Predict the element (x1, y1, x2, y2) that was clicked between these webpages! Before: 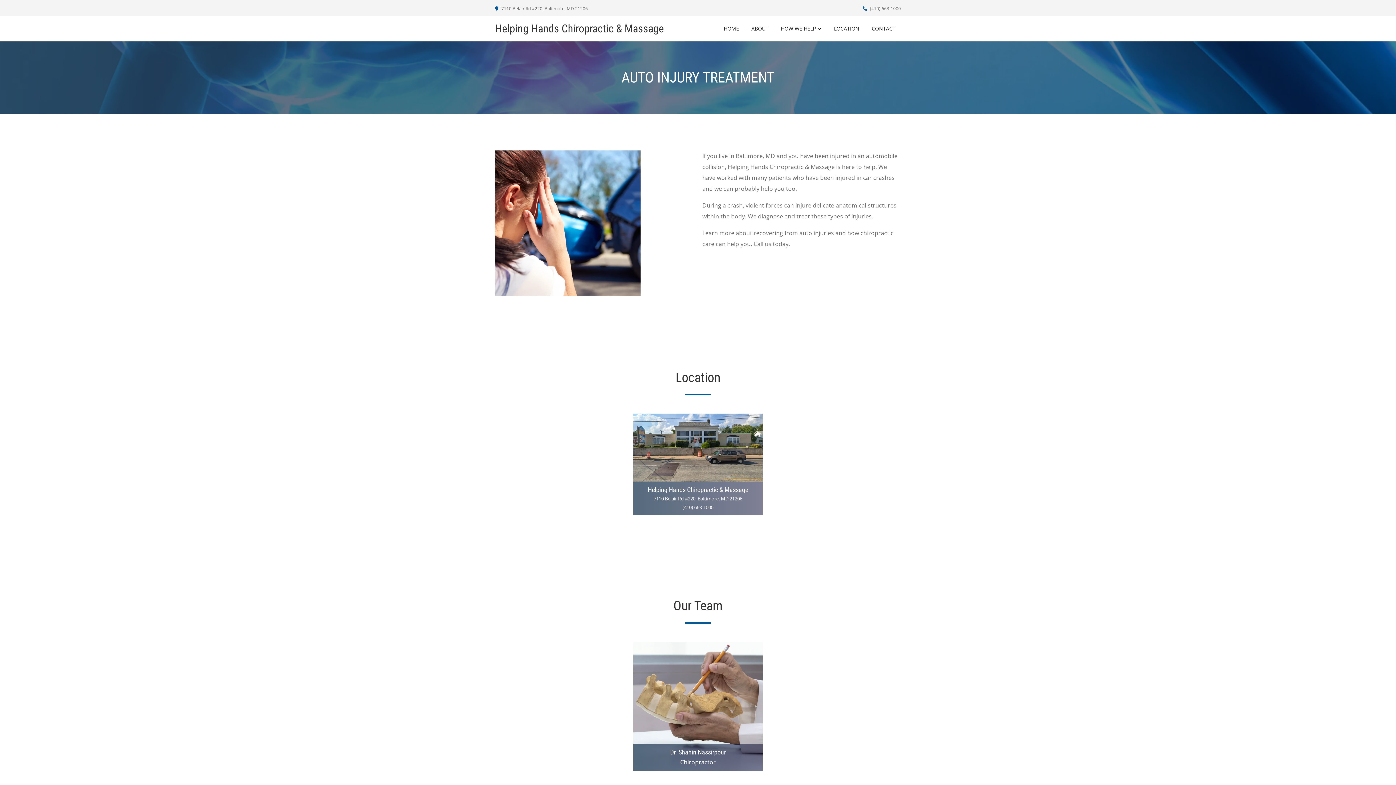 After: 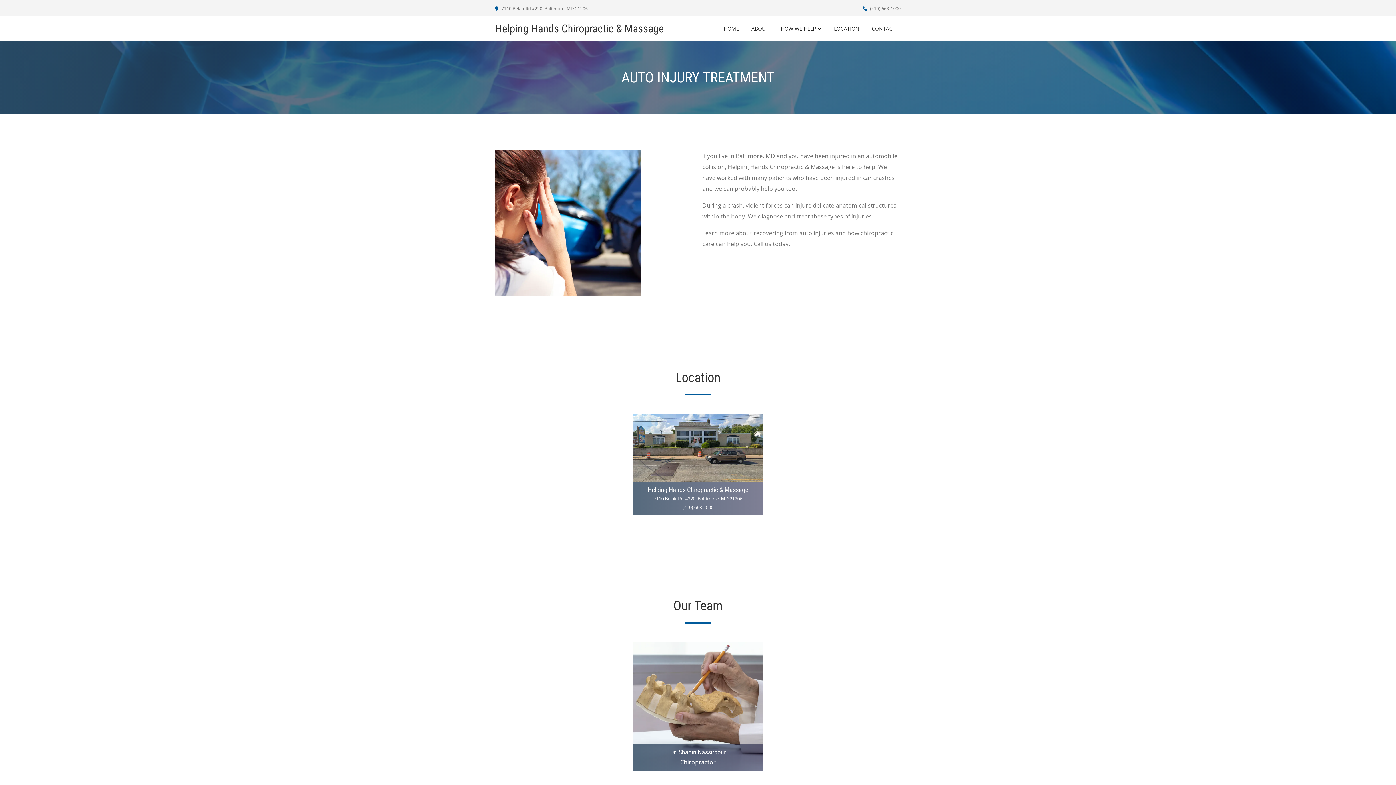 Action: label:  (410) 663-1000 bbox: (862, 5, 901, 12)